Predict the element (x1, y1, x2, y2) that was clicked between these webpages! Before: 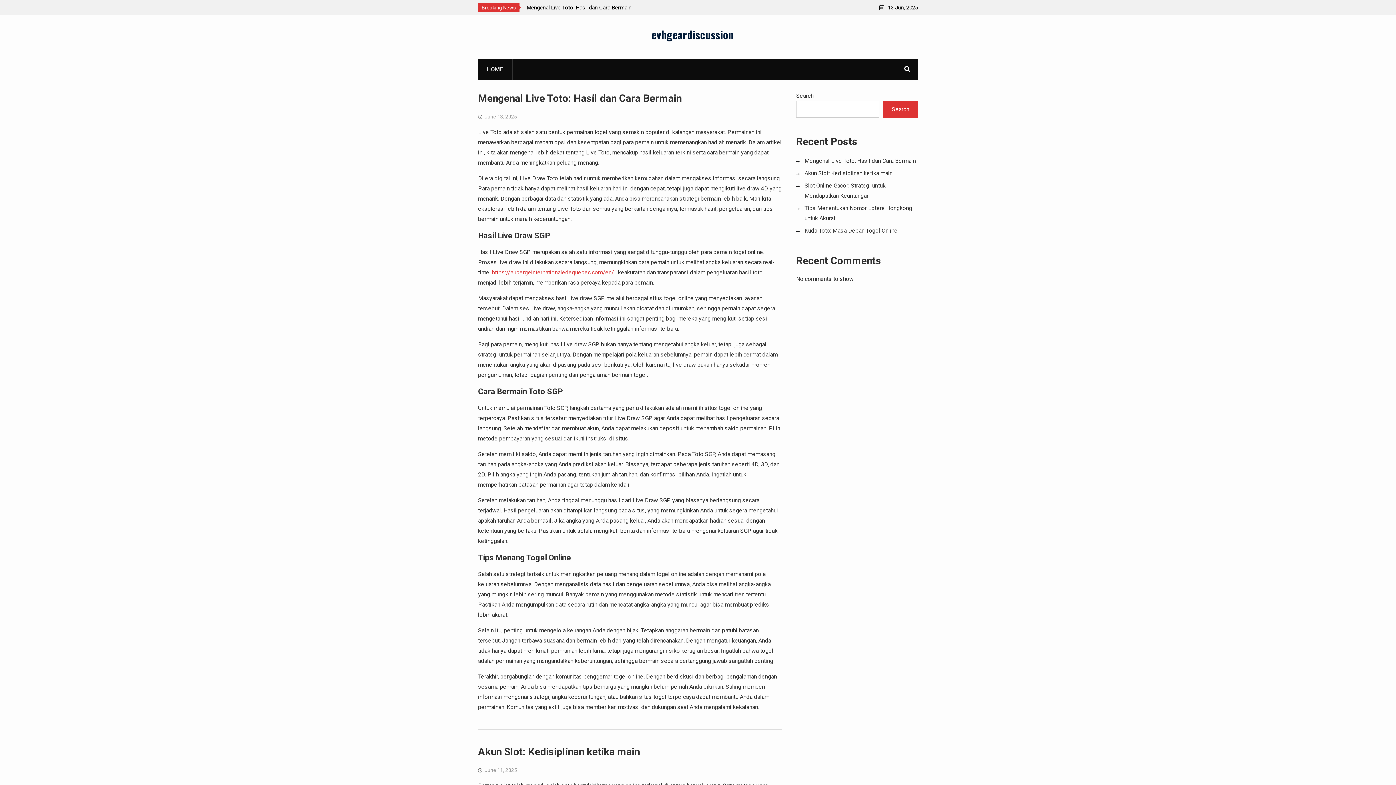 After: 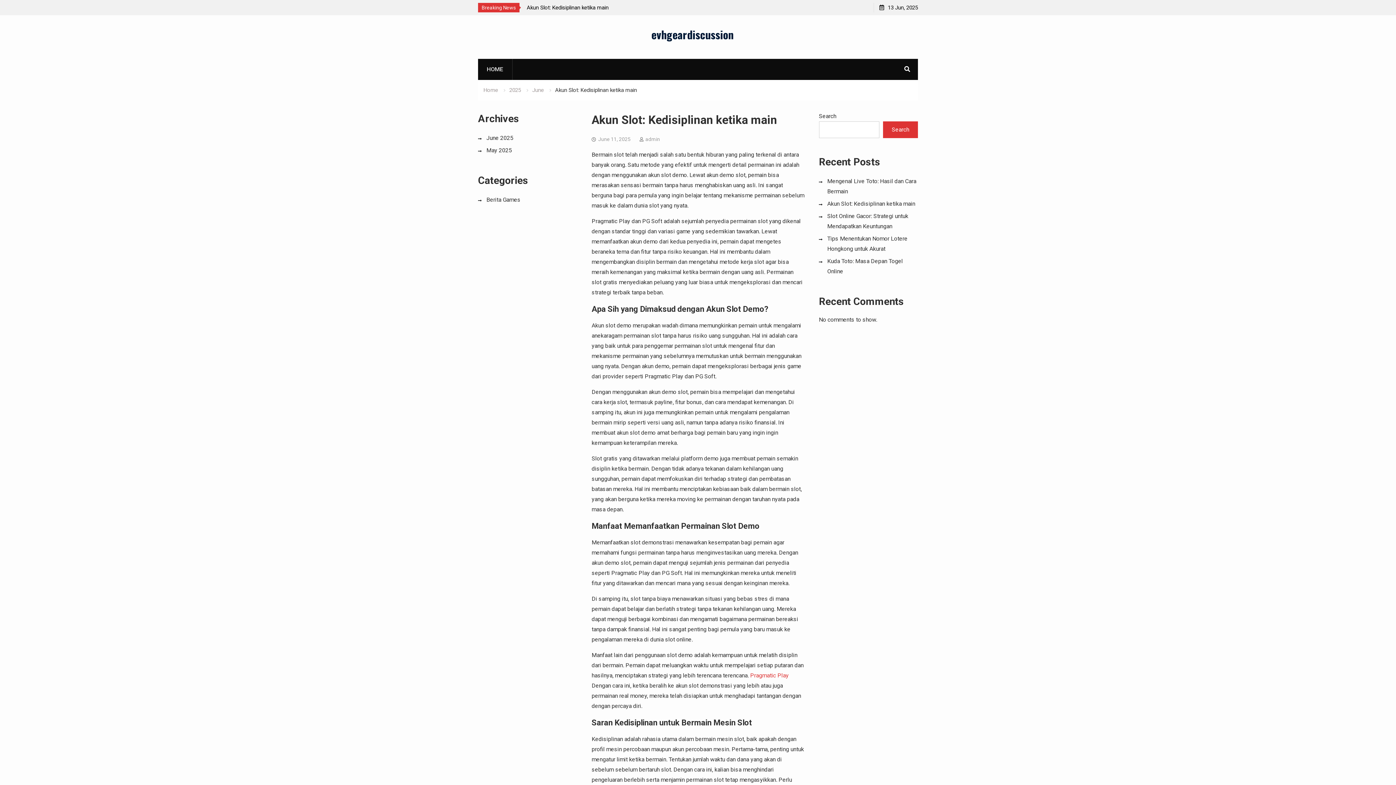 Action: bbox: (523, 2, 612, 12) label: Akun Slot: Kedisiplinan ketika main